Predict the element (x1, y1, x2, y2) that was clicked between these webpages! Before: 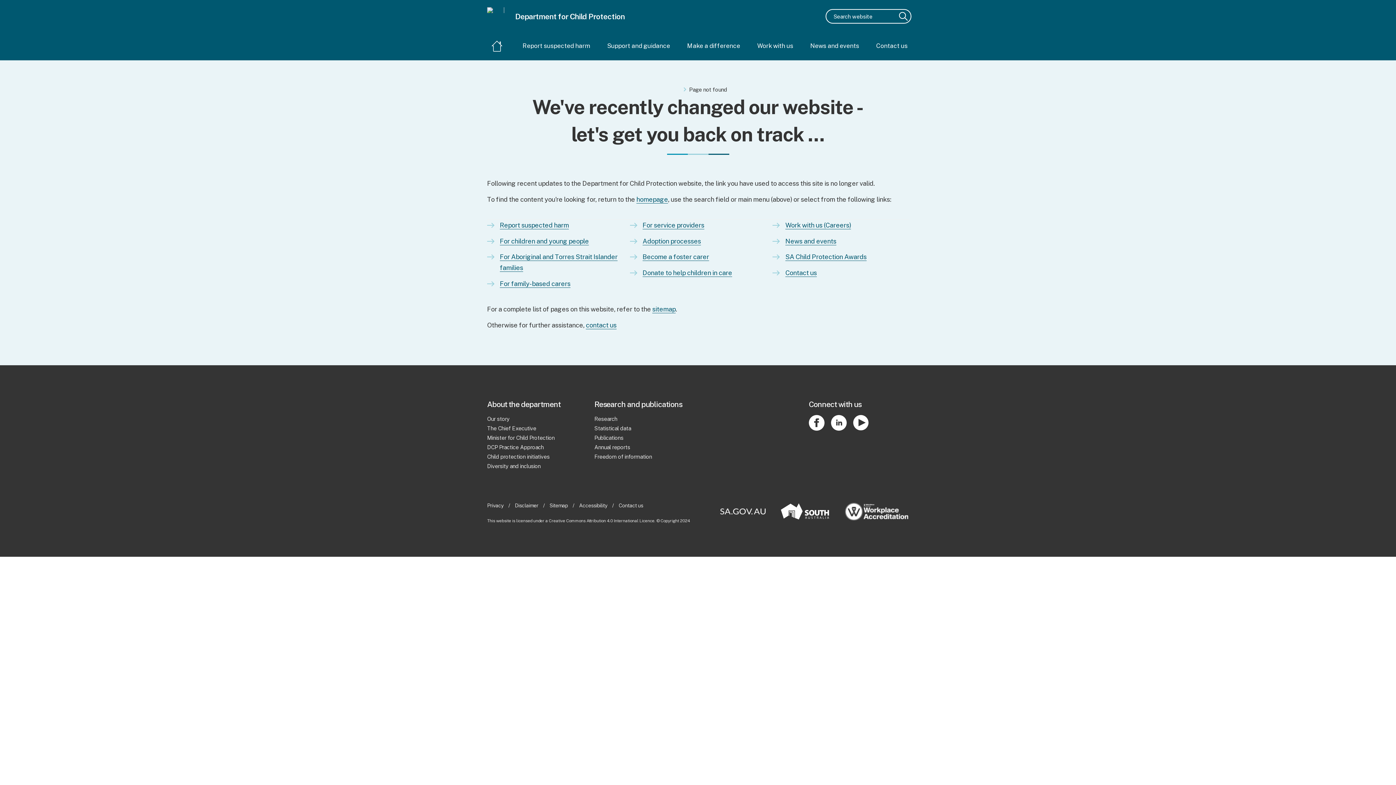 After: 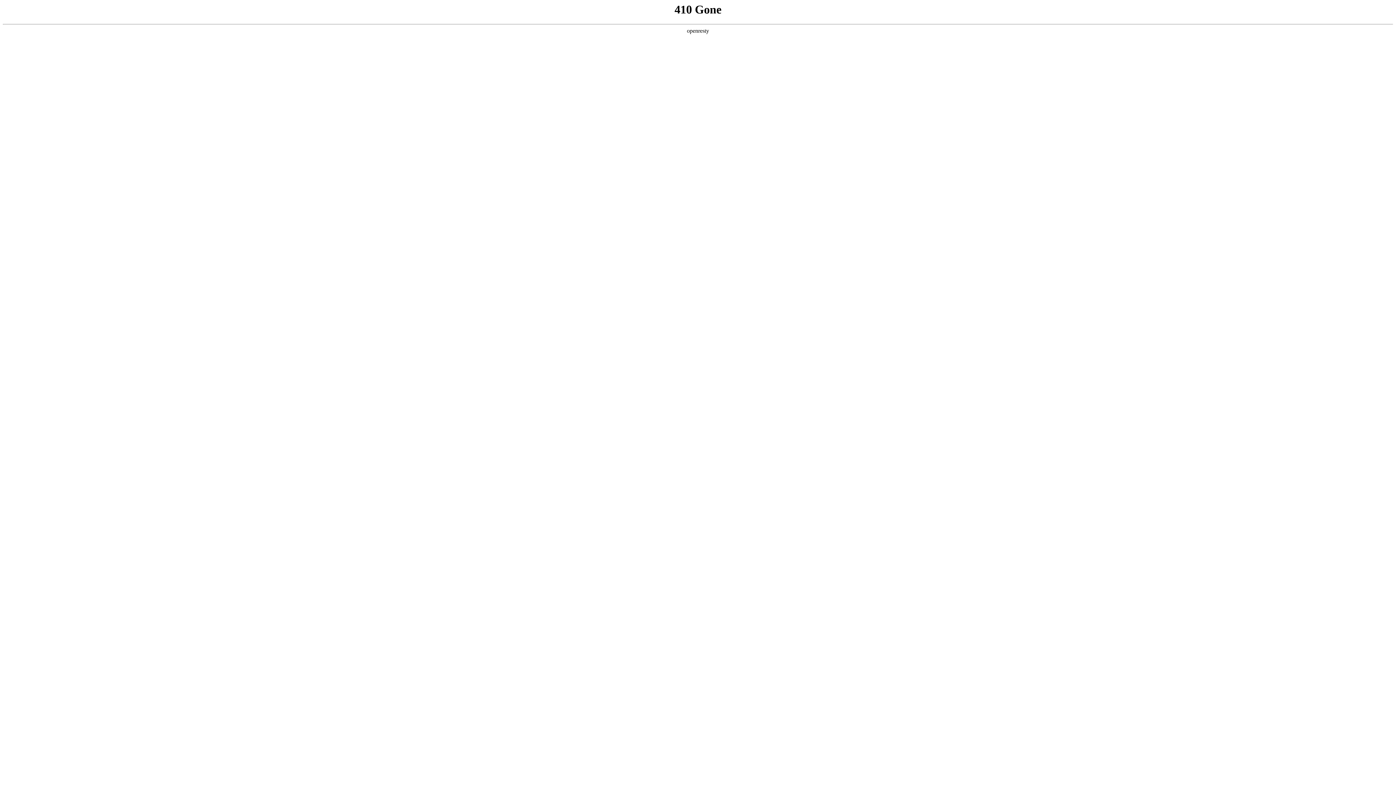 Action: label: Publications bbox: (594, 434, 623, 440)